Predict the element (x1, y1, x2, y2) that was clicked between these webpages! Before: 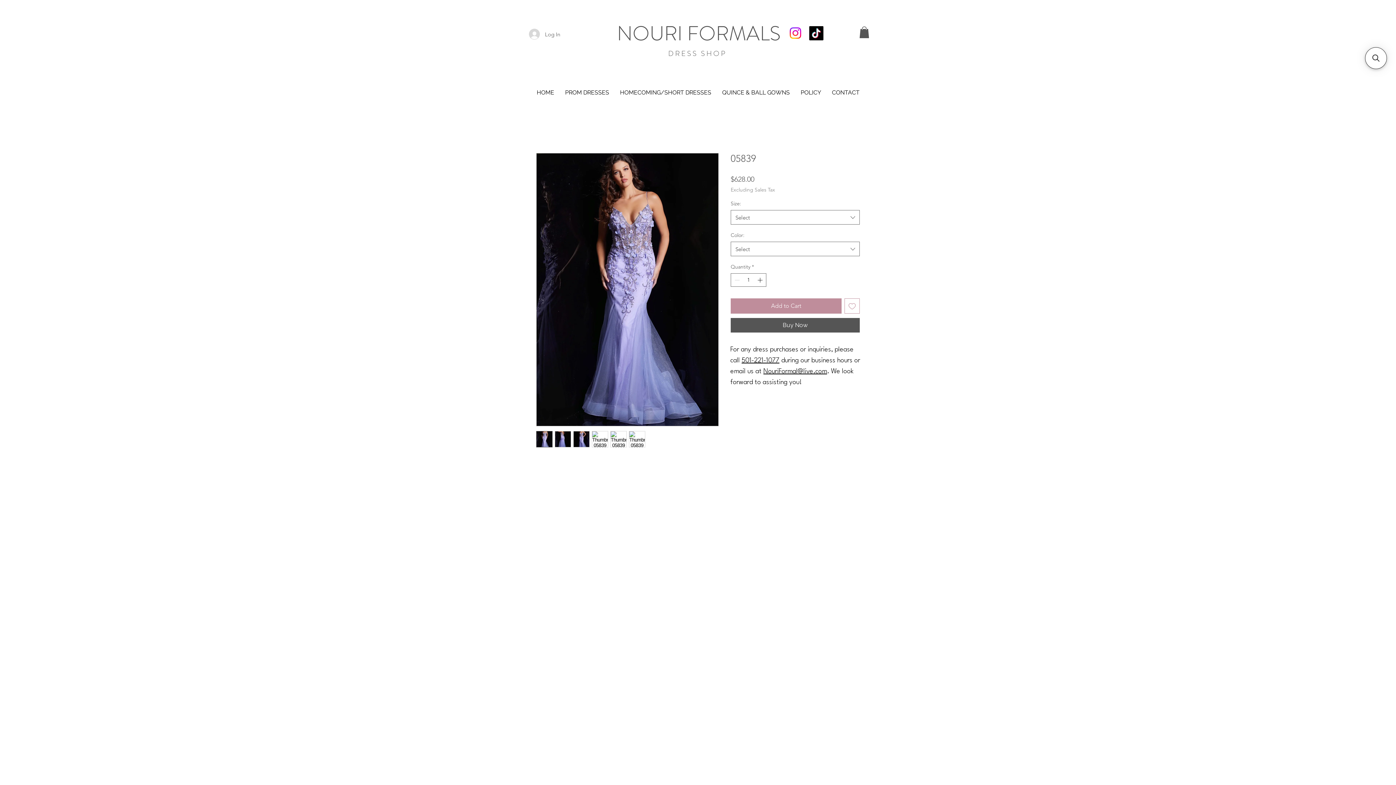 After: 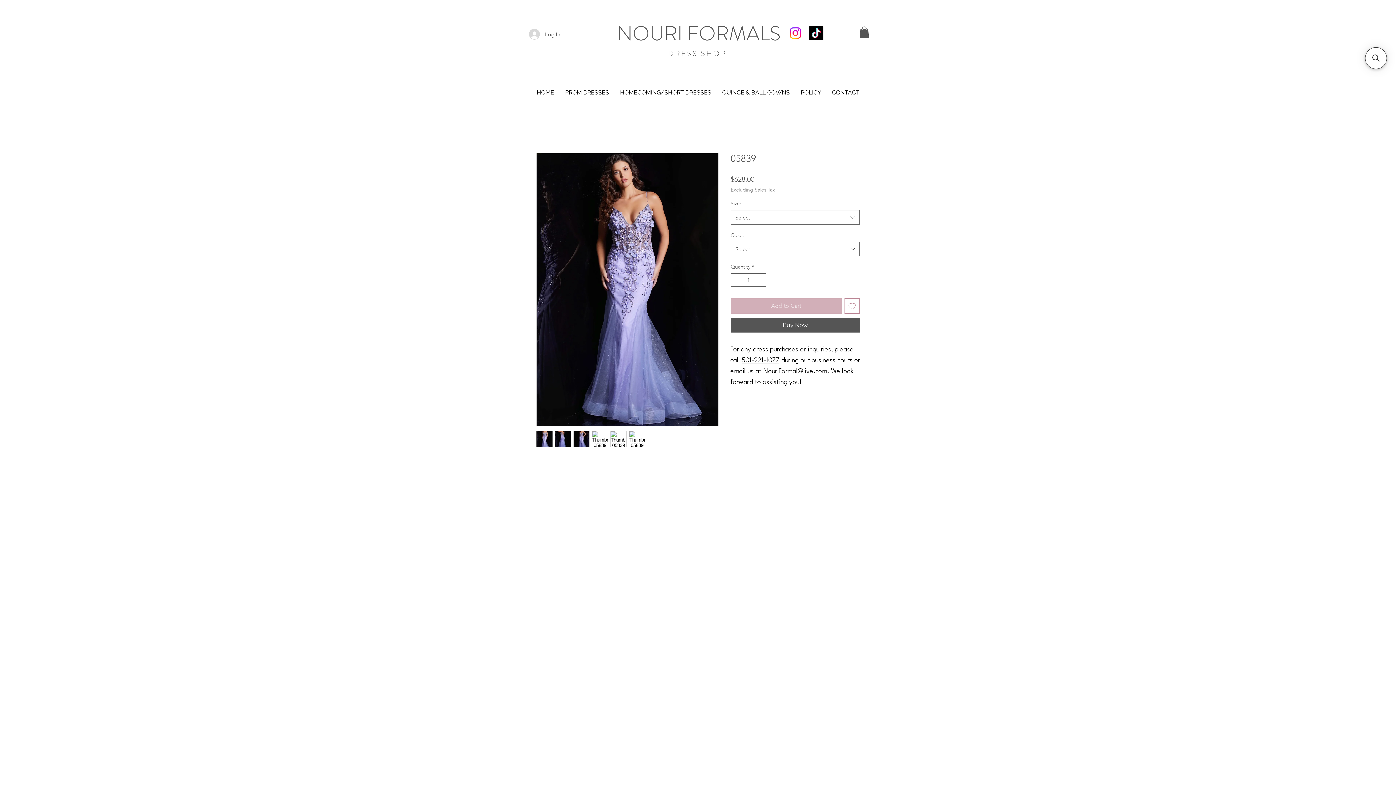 Action: bbox: (730, 298, 841, 313) label: Add to Cart